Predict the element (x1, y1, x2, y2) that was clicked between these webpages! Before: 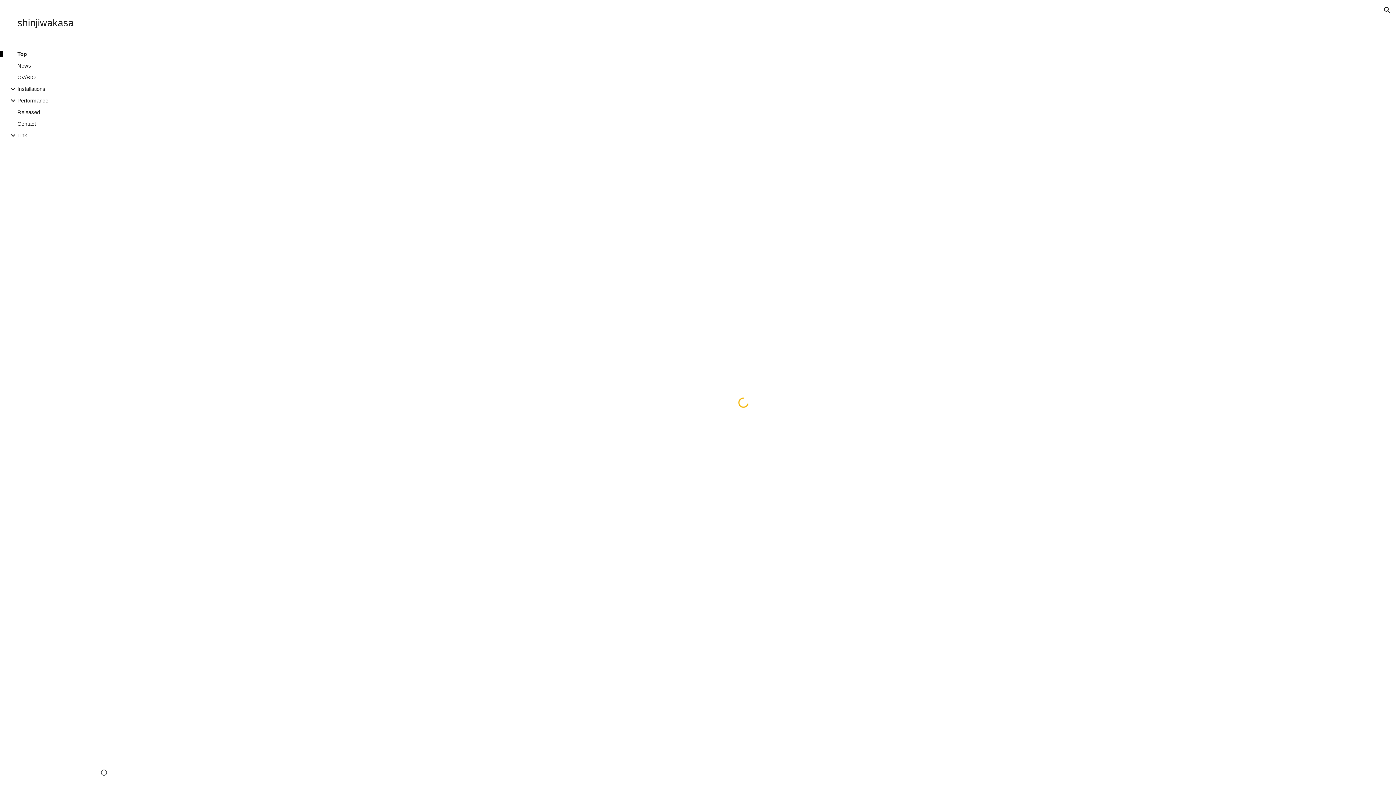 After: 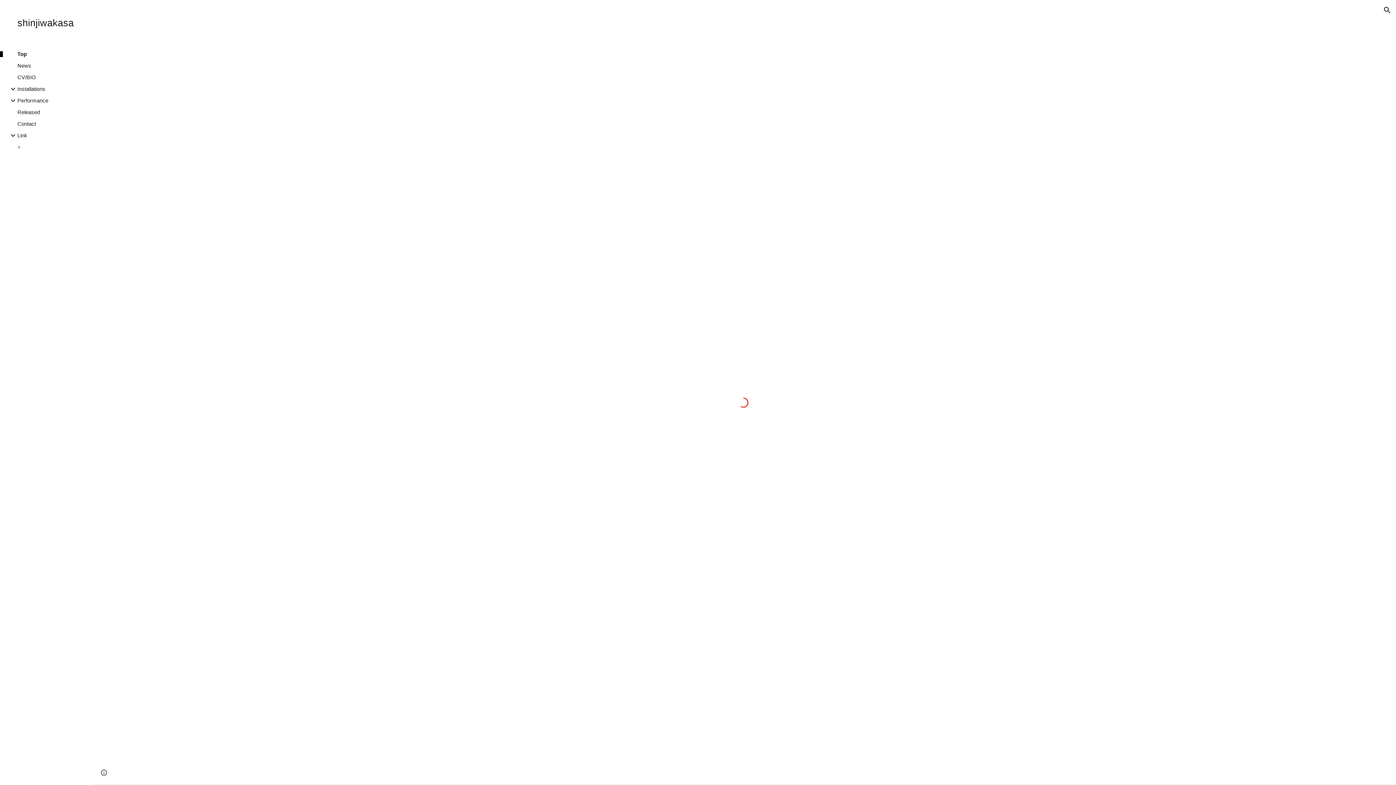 Action: bbox: (16, 144, 86, 150) label: +